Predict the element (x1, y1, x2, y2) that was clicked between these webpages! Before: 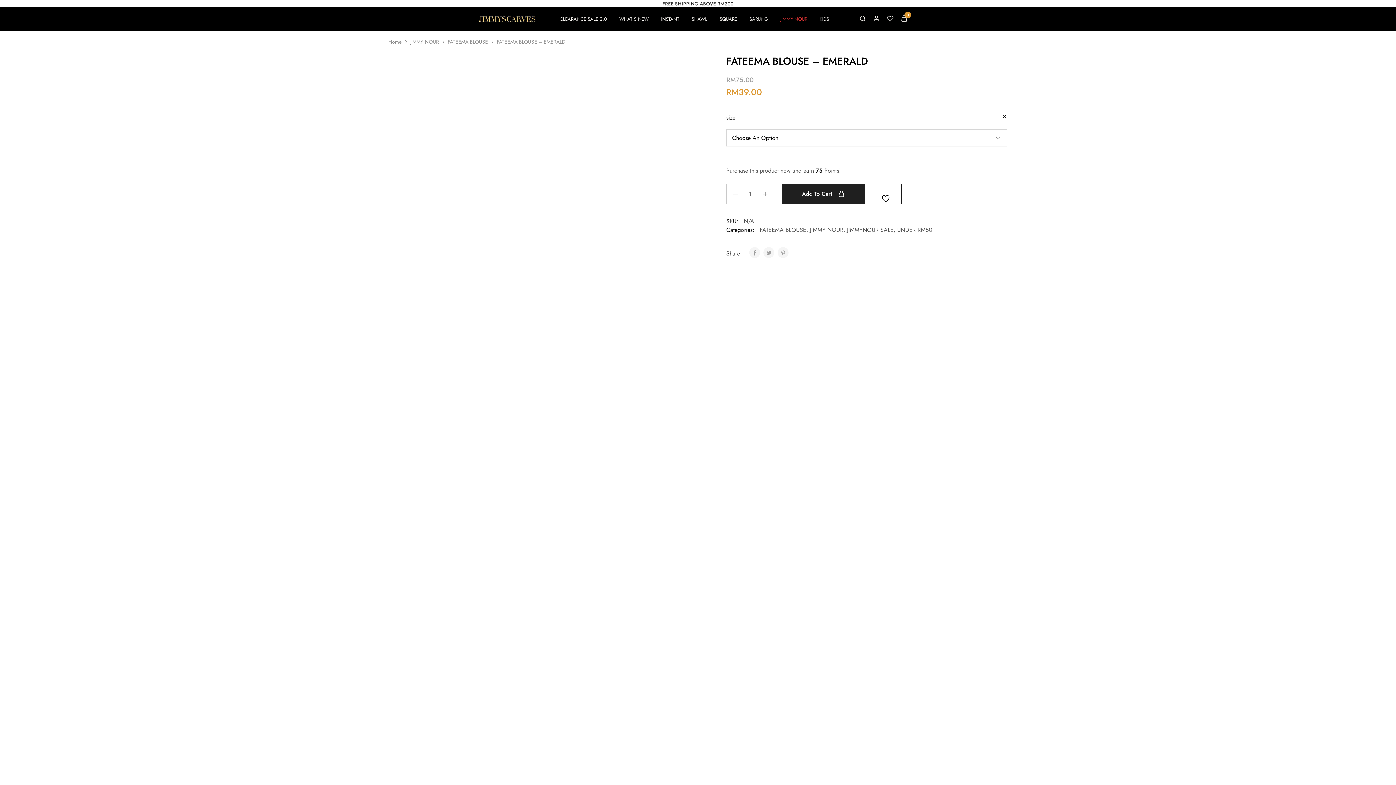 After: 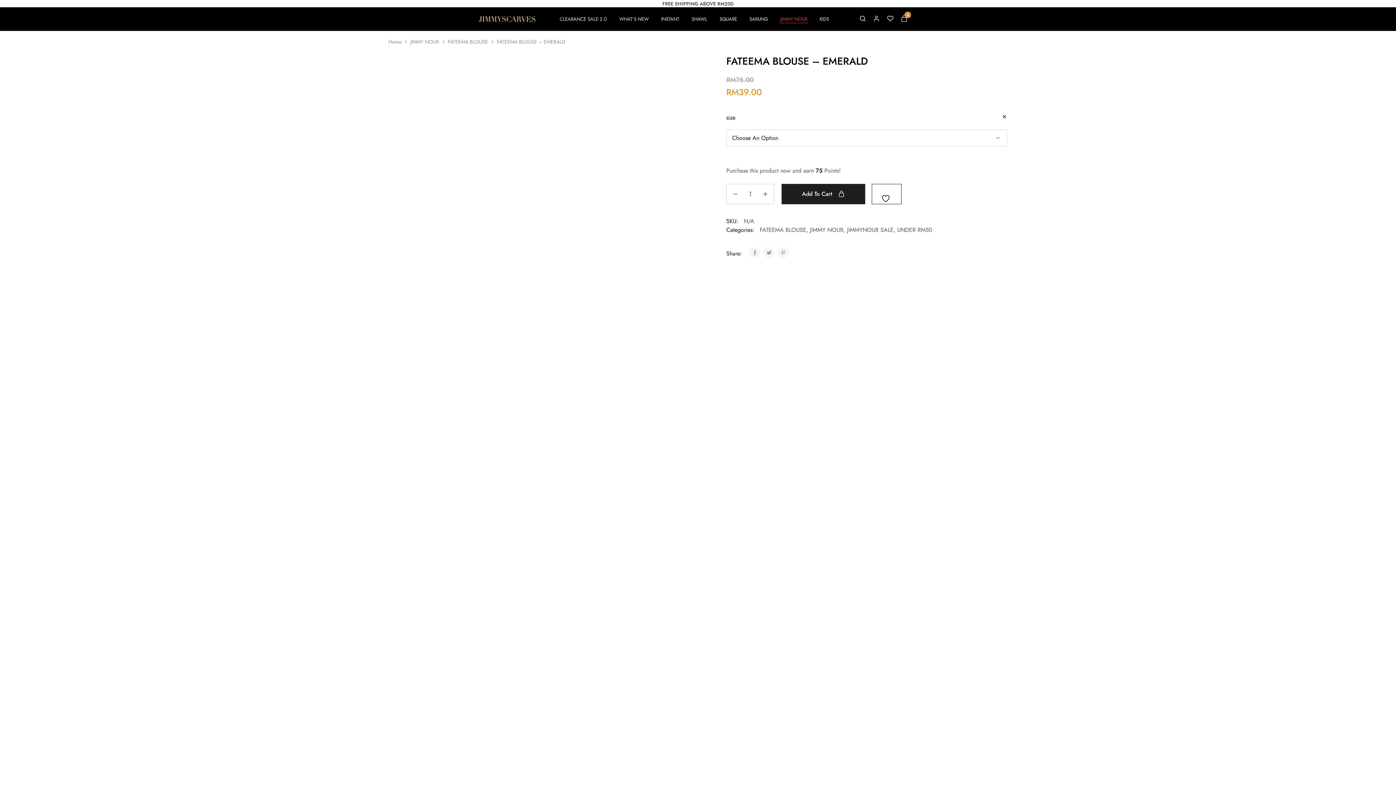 Action: bbox: (1001, 113, 1007, 122)